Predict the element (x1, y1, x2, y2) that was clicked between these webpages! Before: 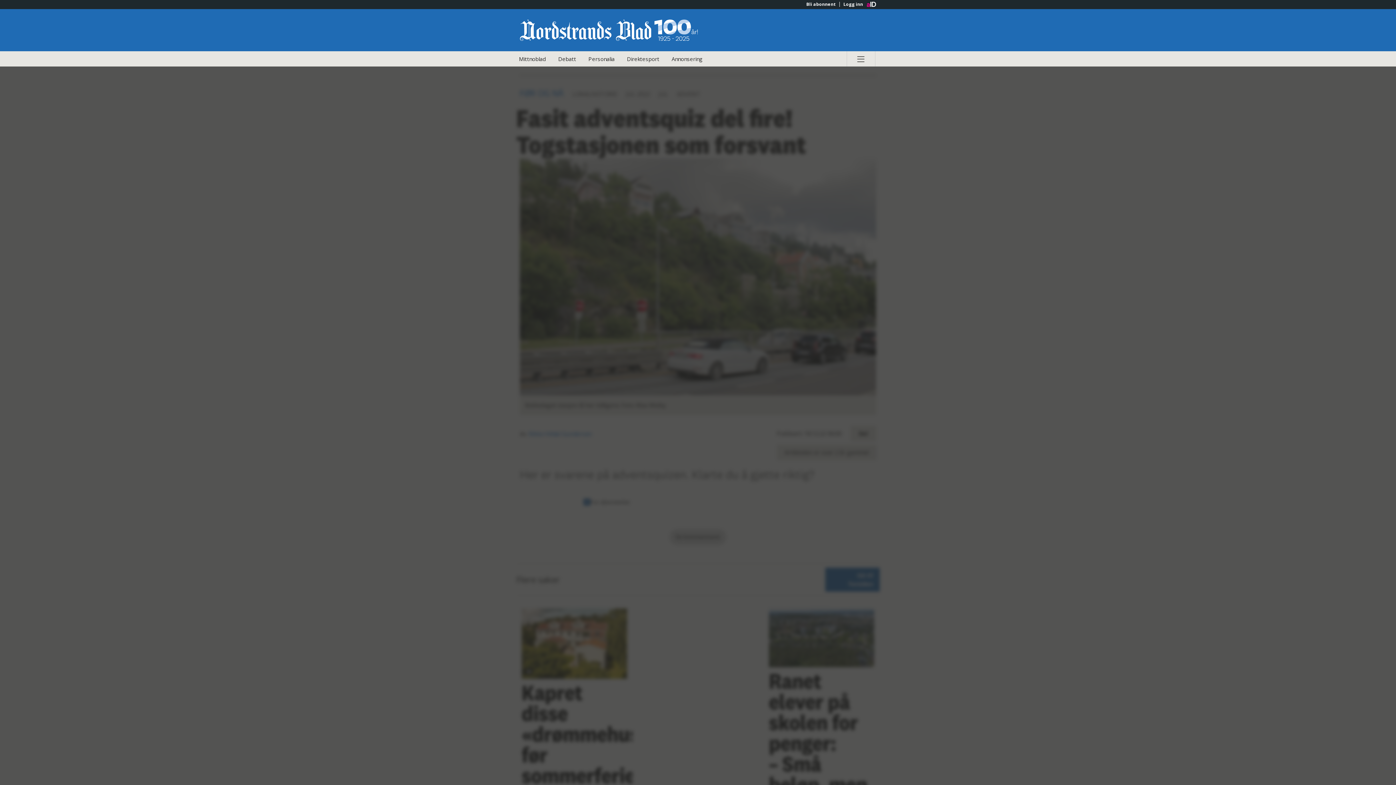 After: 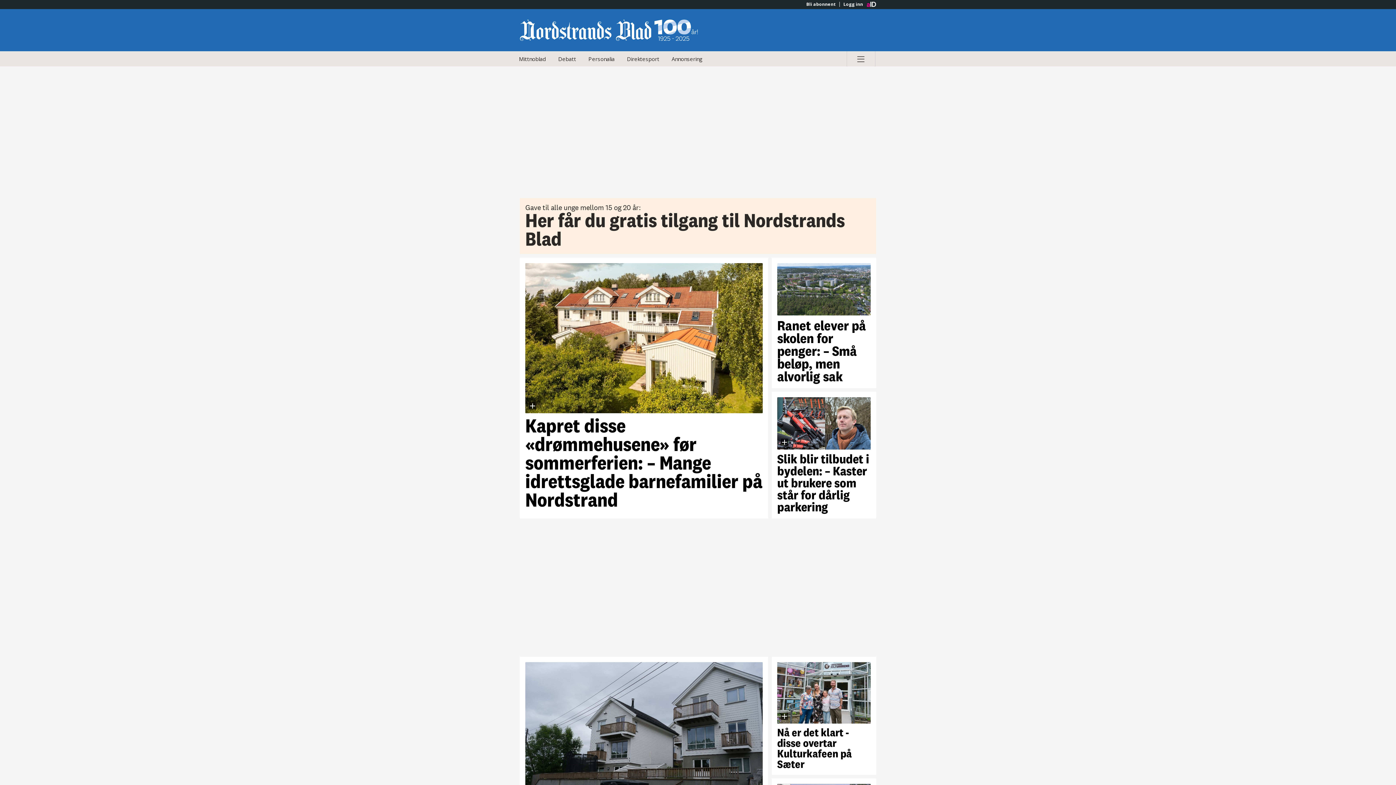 Action: label: Gå til Nordstrands Blad hovedside bbox: (520, 15, 698, 44)